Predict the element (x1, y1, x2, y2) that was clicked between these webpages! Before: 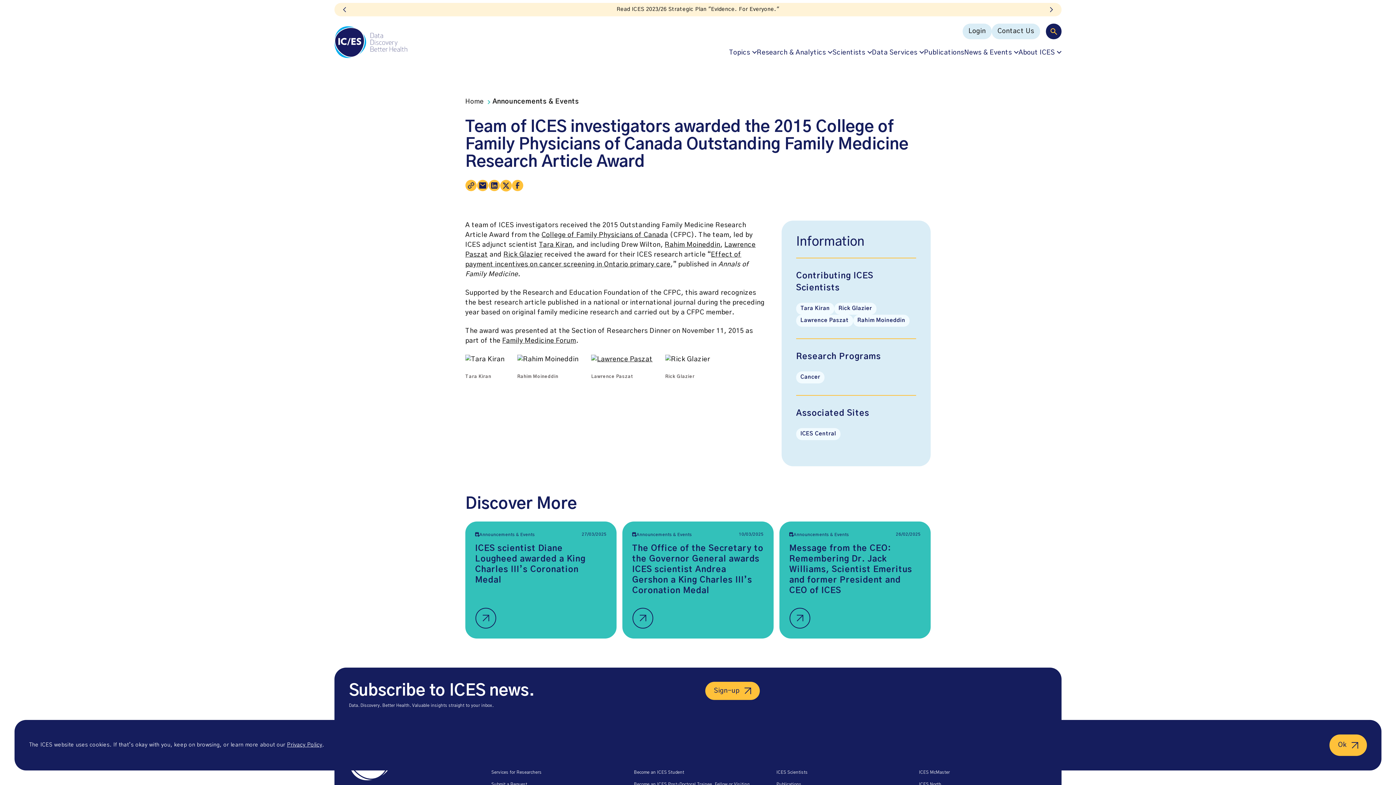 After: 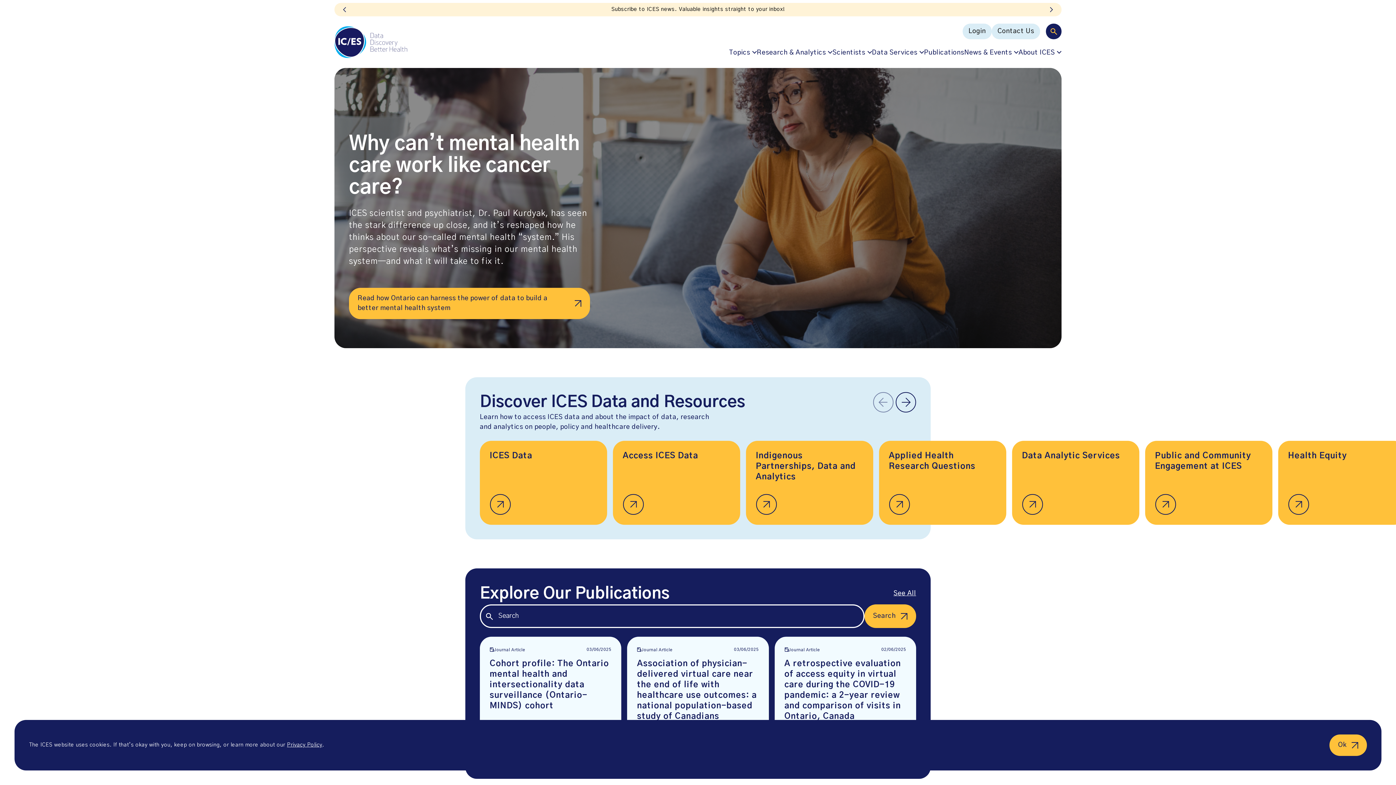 Action: bbox: (465, 97, 483, 106) label: Home